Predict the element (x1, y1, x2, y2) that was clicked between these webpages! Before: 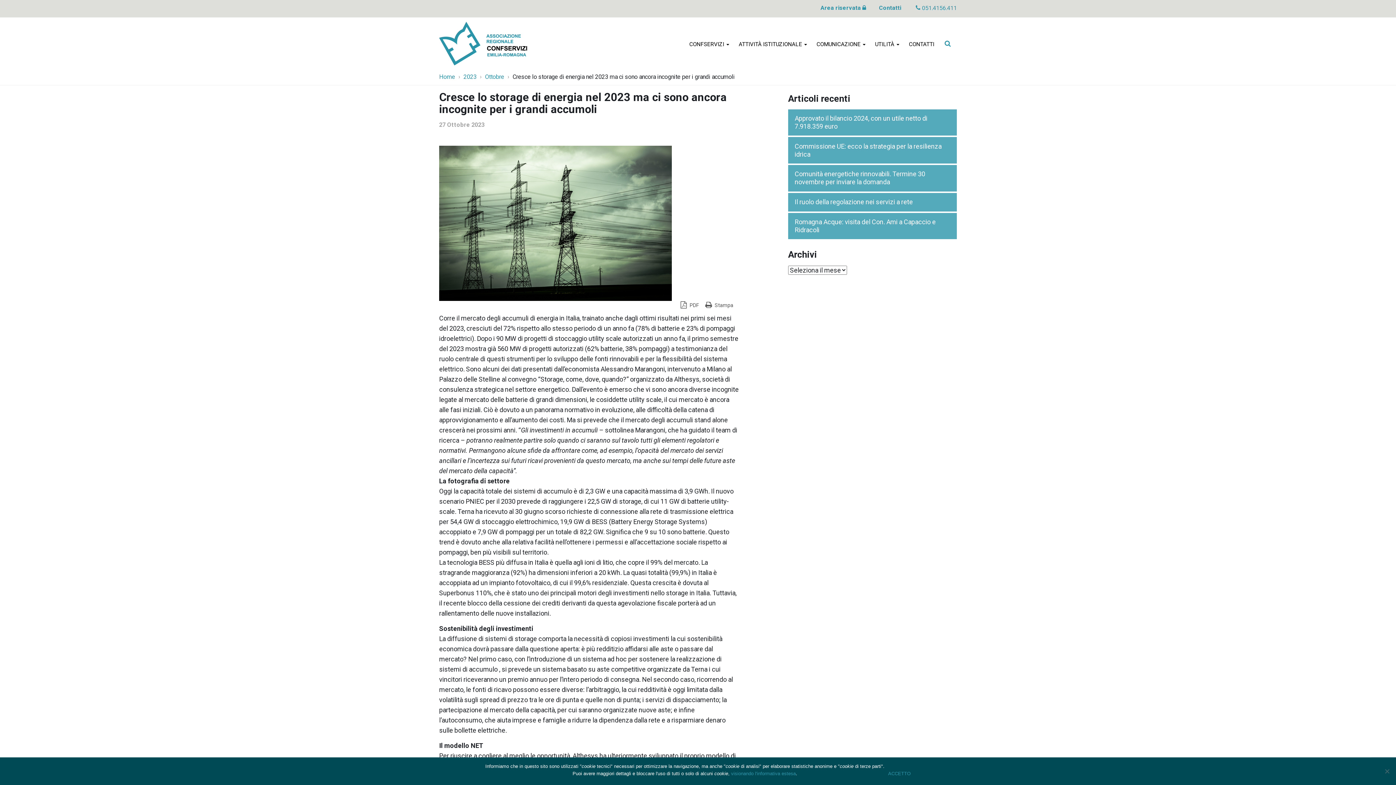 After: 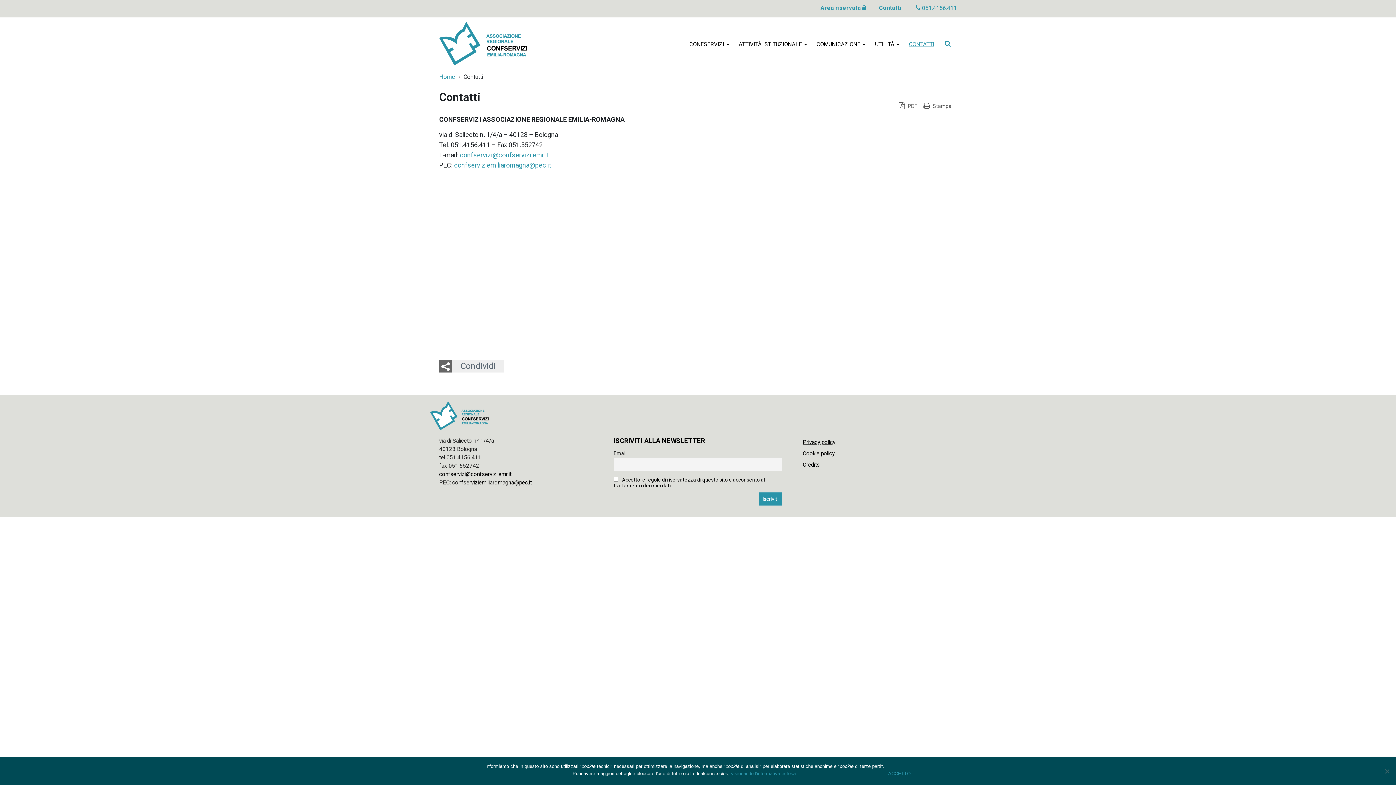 Action: label: Contatti bbox: (879, 1, 901, 12)